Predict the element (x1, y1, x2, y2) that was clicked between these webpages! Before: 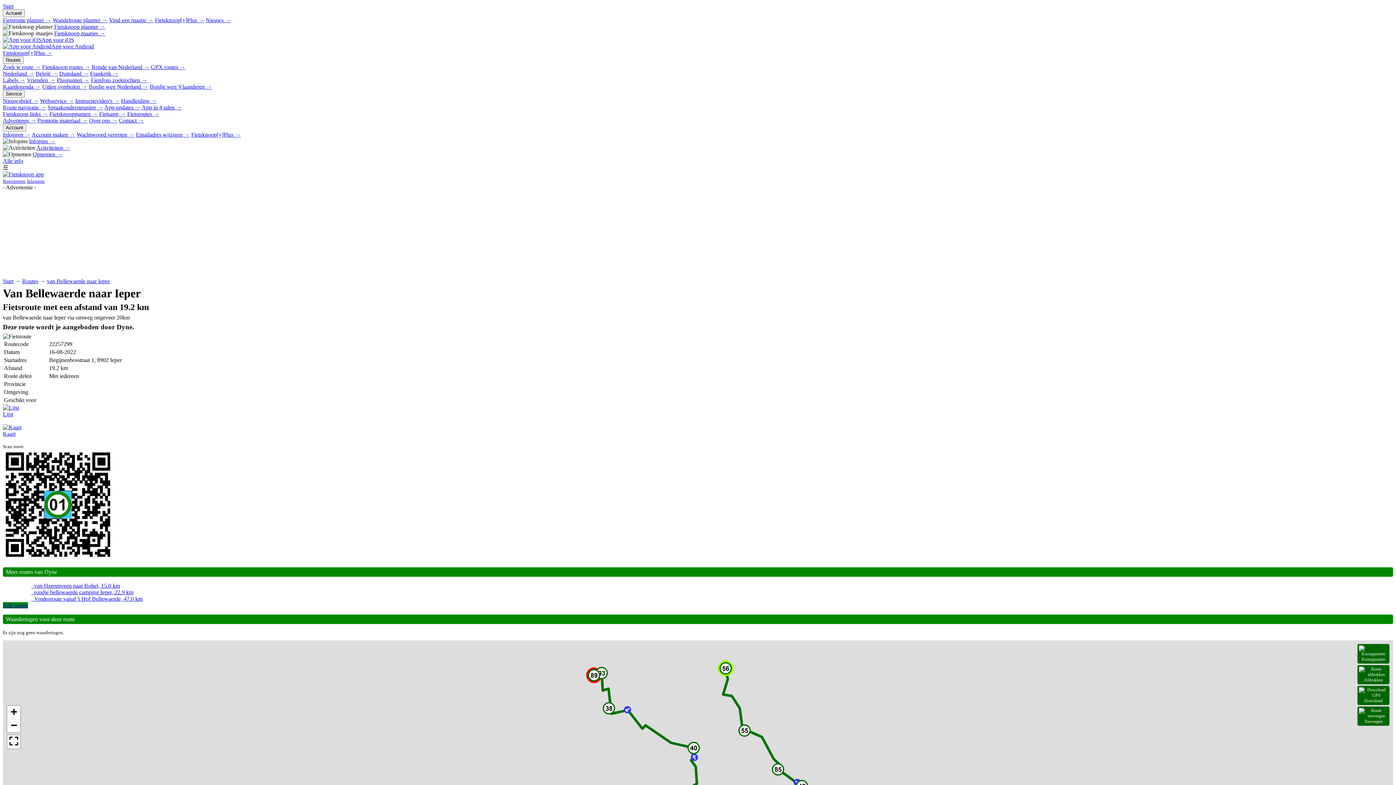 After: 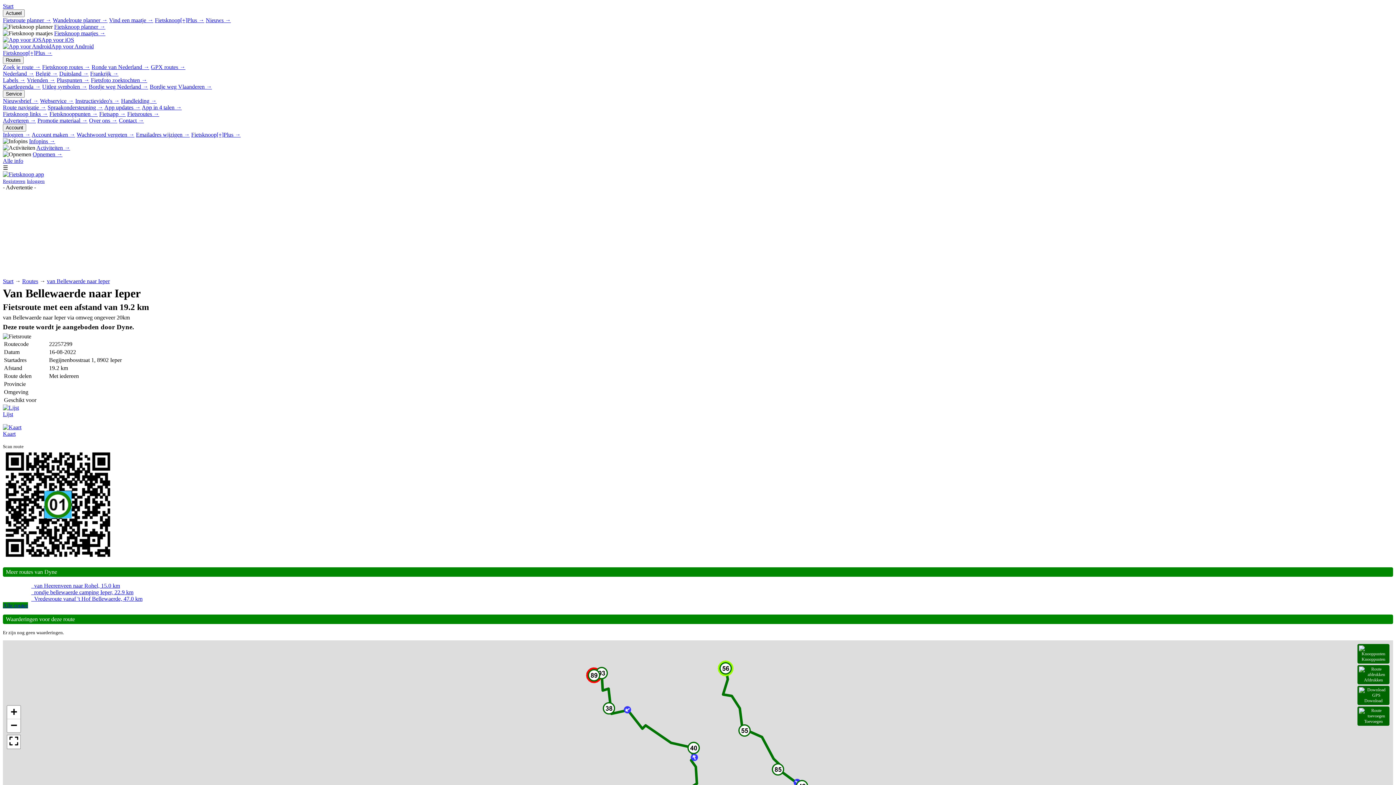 Action: label: van Bellewaerde naar Ieper bbox: (46, 278, 109, 284)